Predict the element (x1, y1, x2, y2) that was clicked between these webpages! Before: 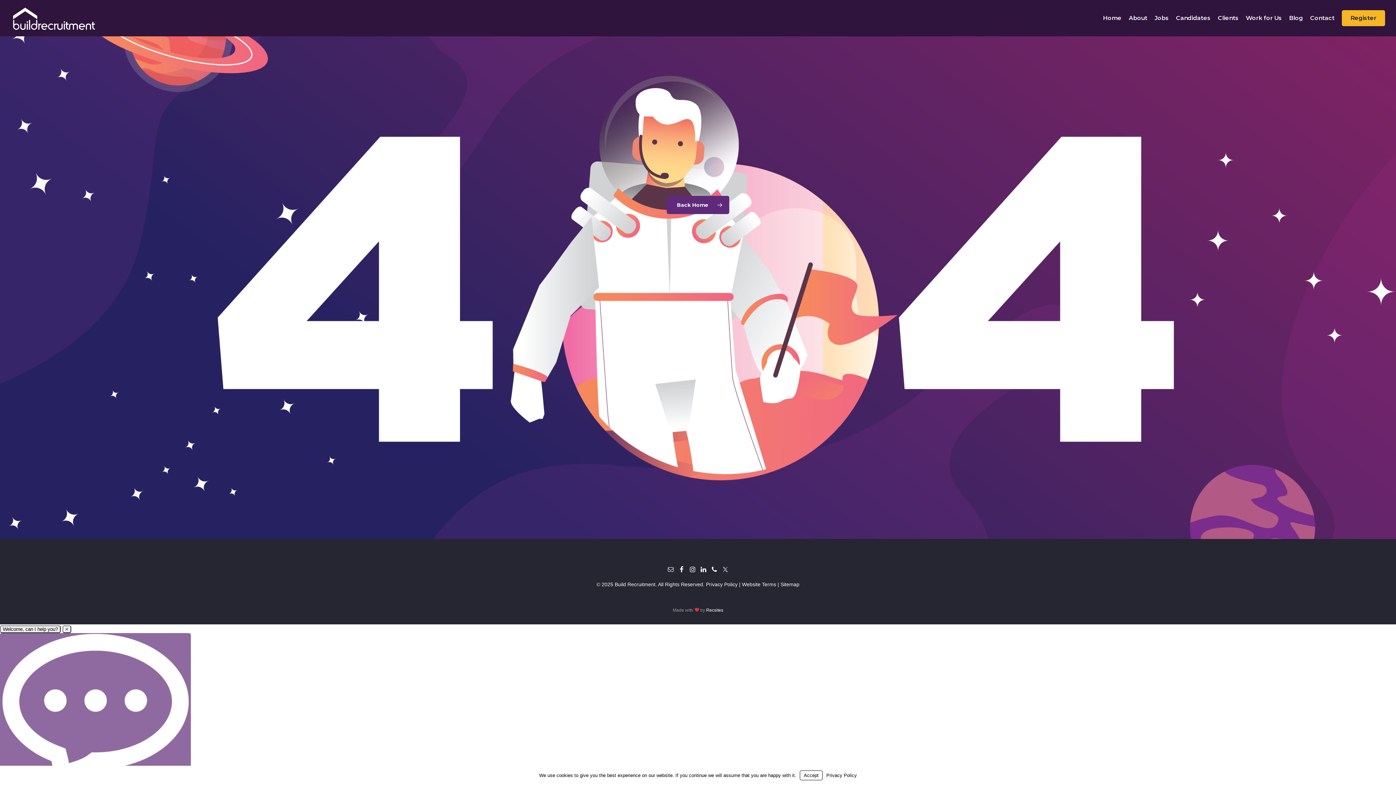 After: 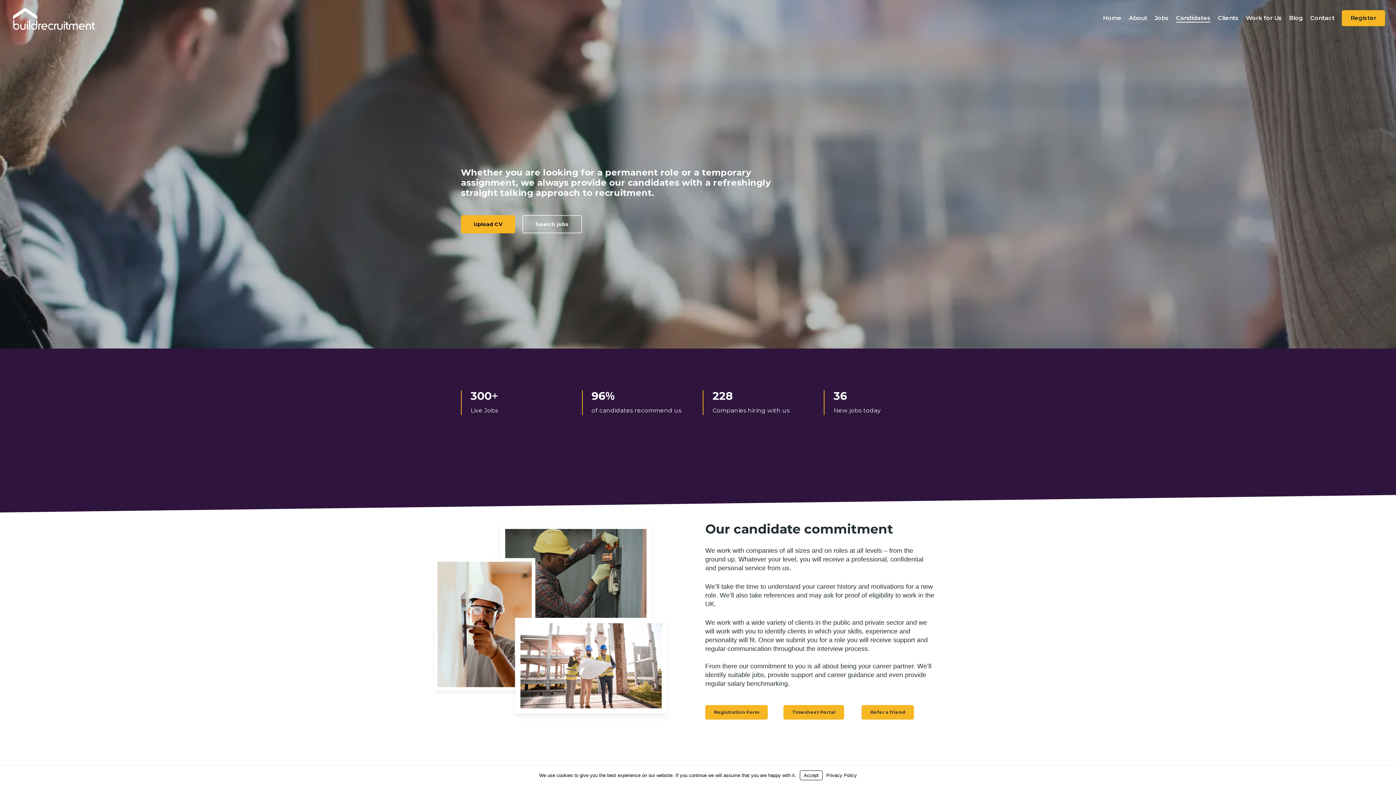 Action: label: Candidates bbox: (1176, 14, 1210, 21)